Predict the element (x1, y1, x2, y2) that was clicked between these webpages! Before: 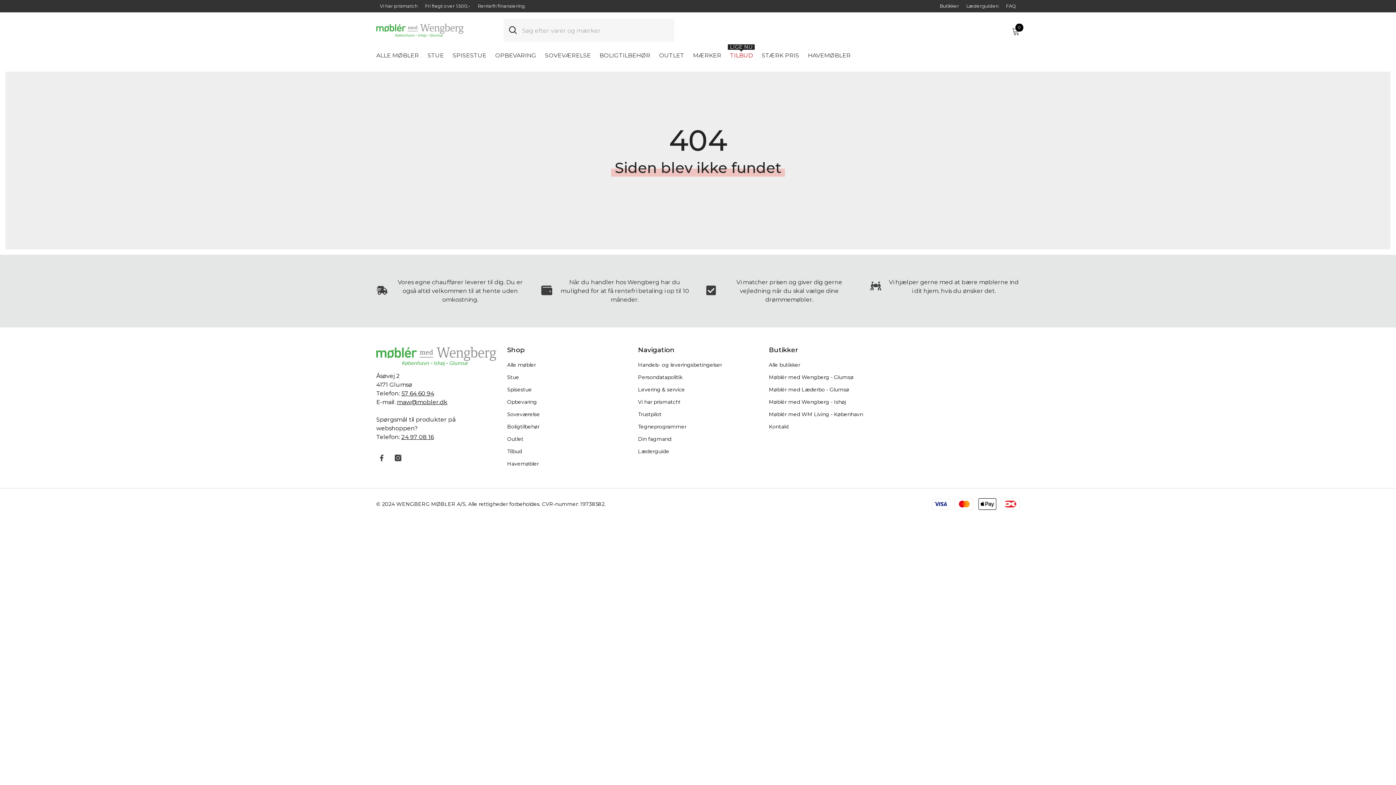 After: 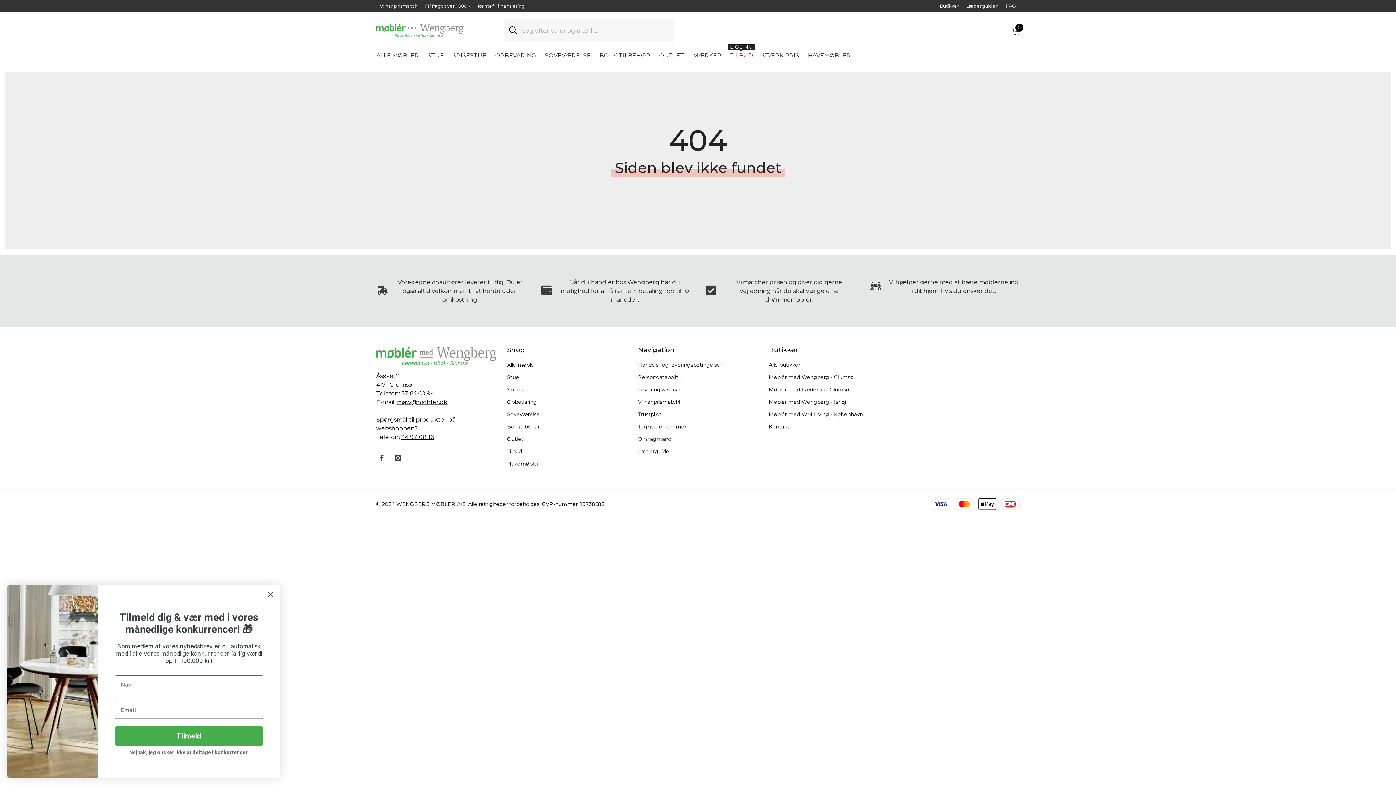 Action: label: 57 64 60 94 bbox: (401, 390, 434, 396)